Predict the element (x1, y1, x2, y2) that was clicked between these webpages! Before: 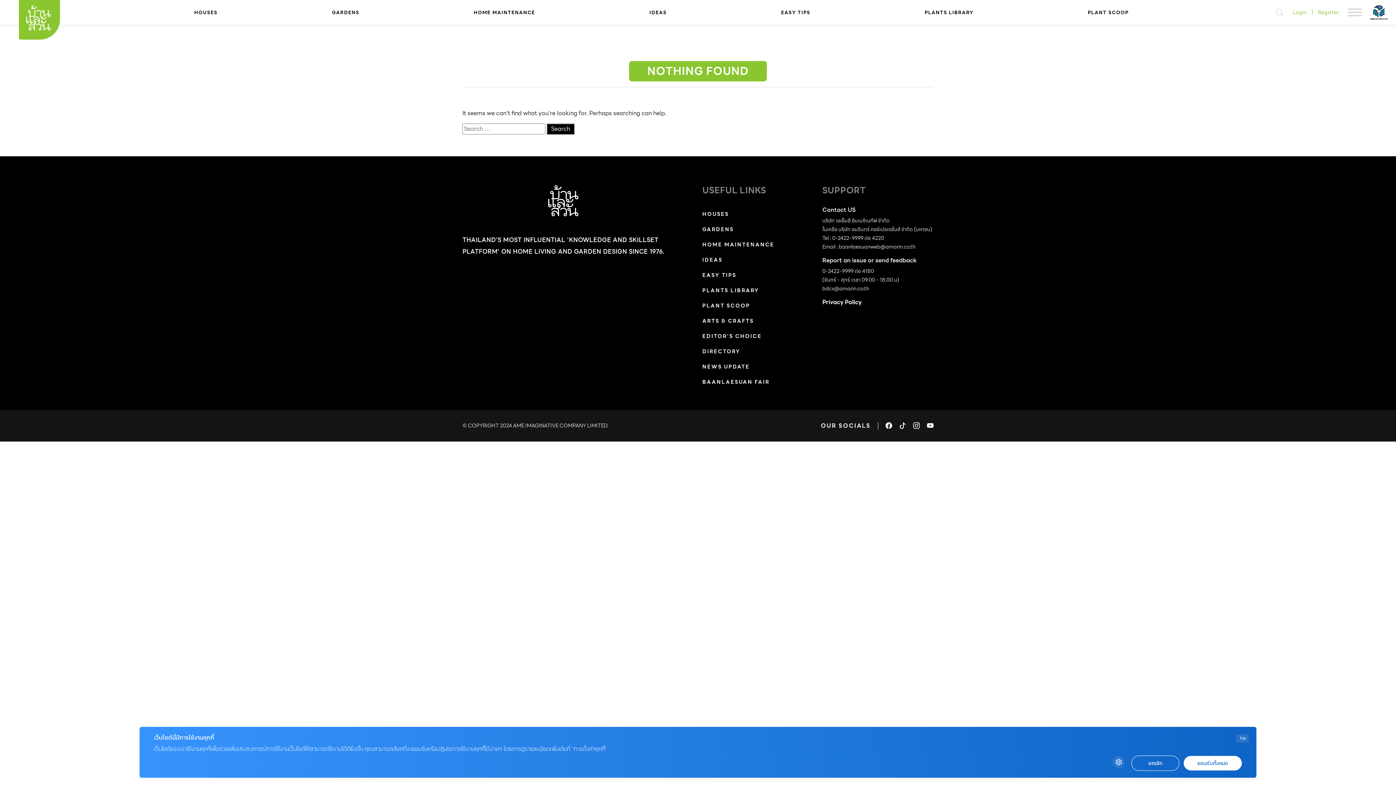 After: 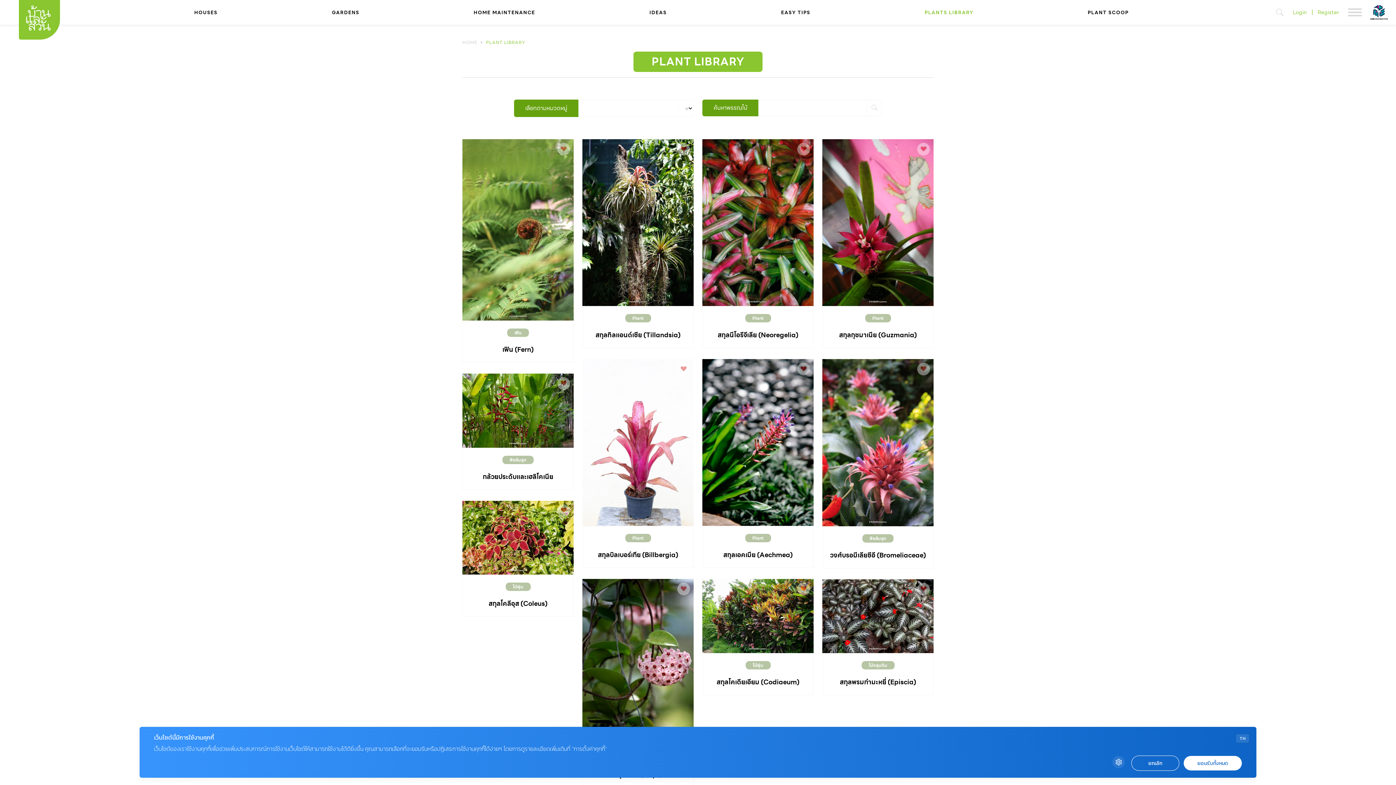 Action: bbox: (922, 6, 975, 18) label: PLANTS LIBRARY